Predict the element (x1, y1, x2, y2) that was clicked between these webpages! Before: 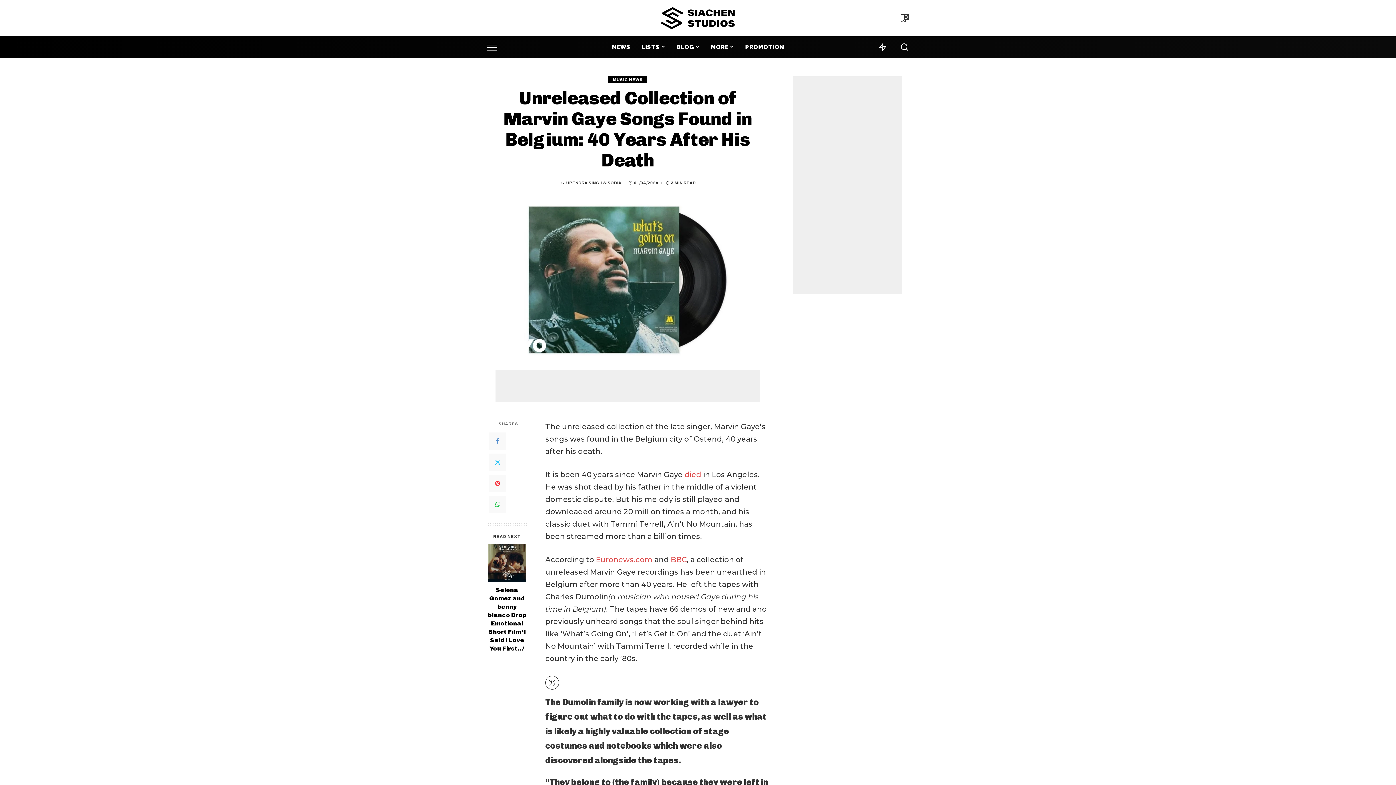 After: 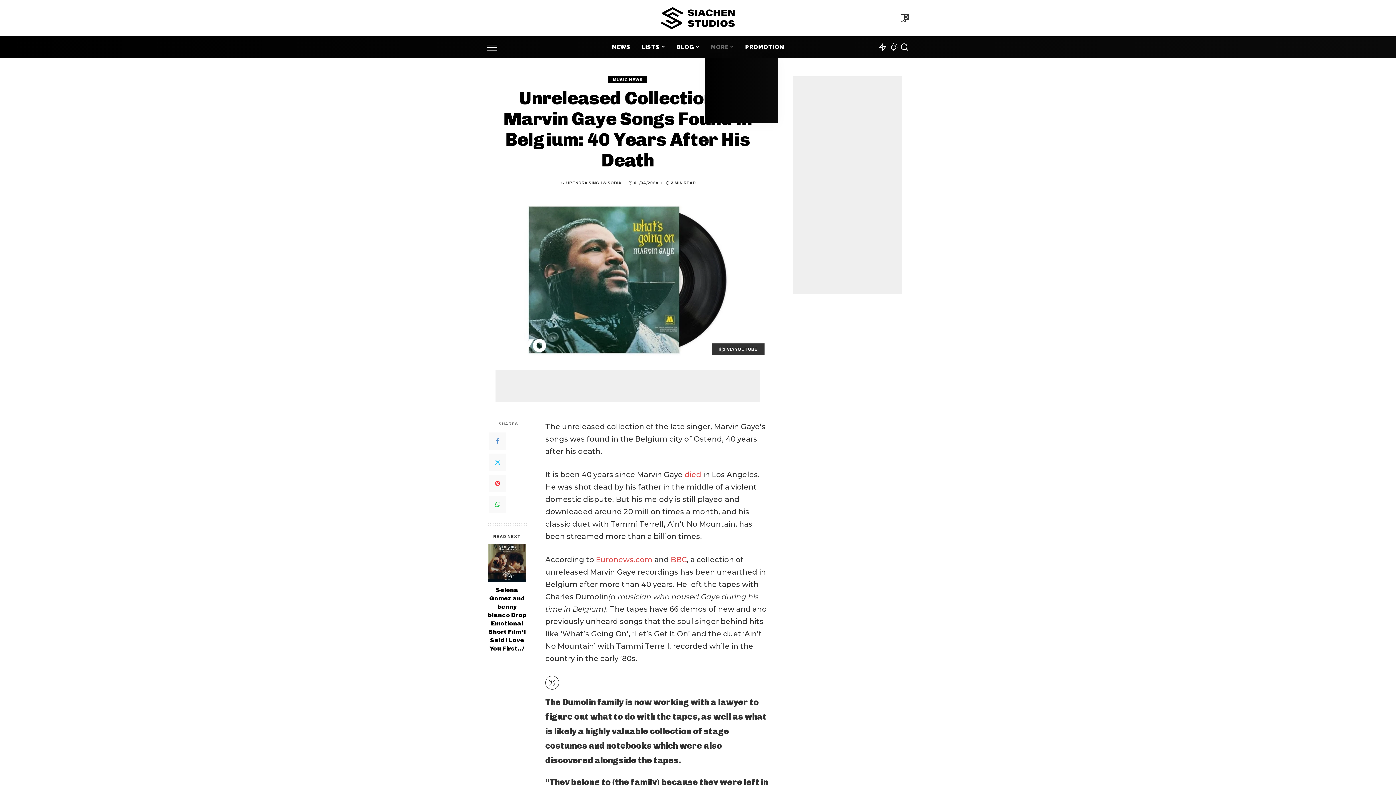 Action: bbox: (705, 36, 739, 58) label: MORE